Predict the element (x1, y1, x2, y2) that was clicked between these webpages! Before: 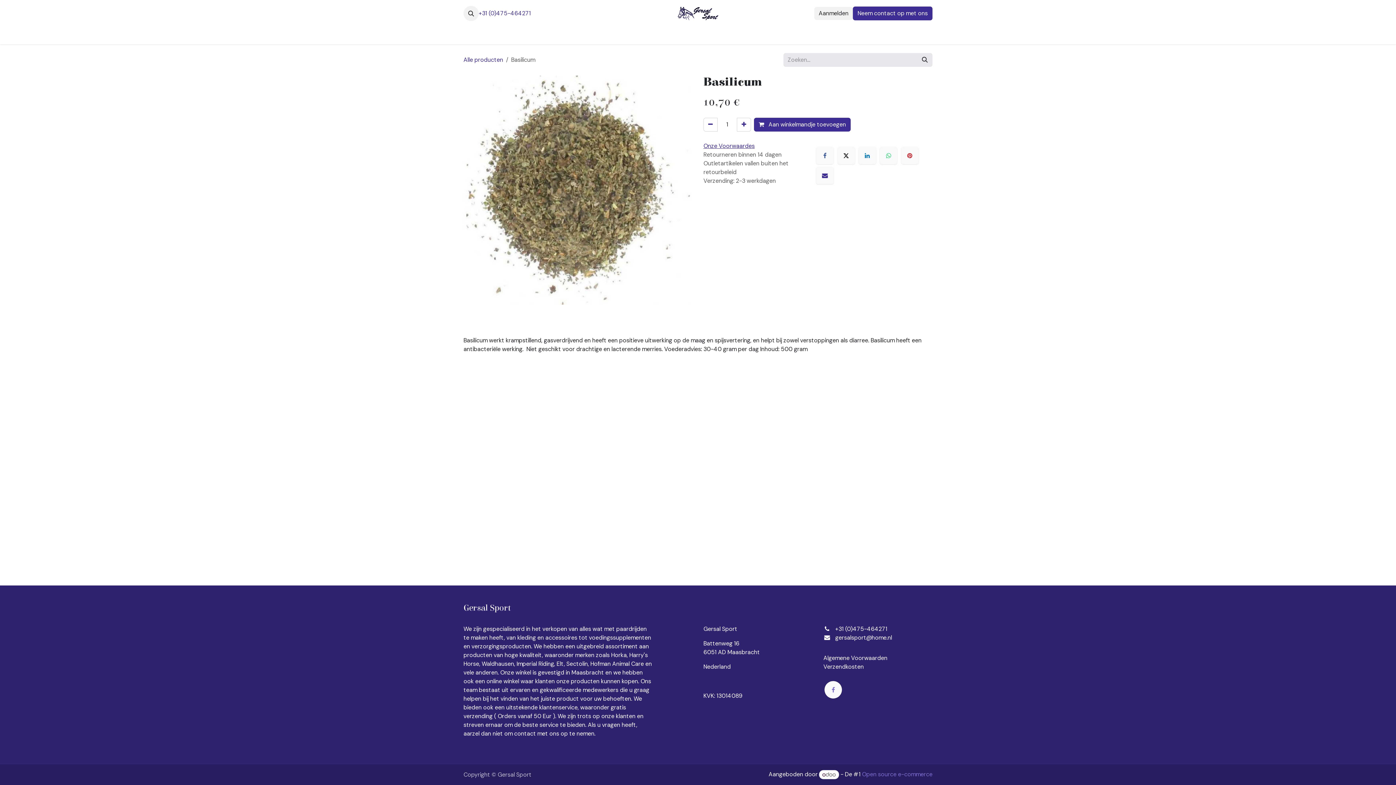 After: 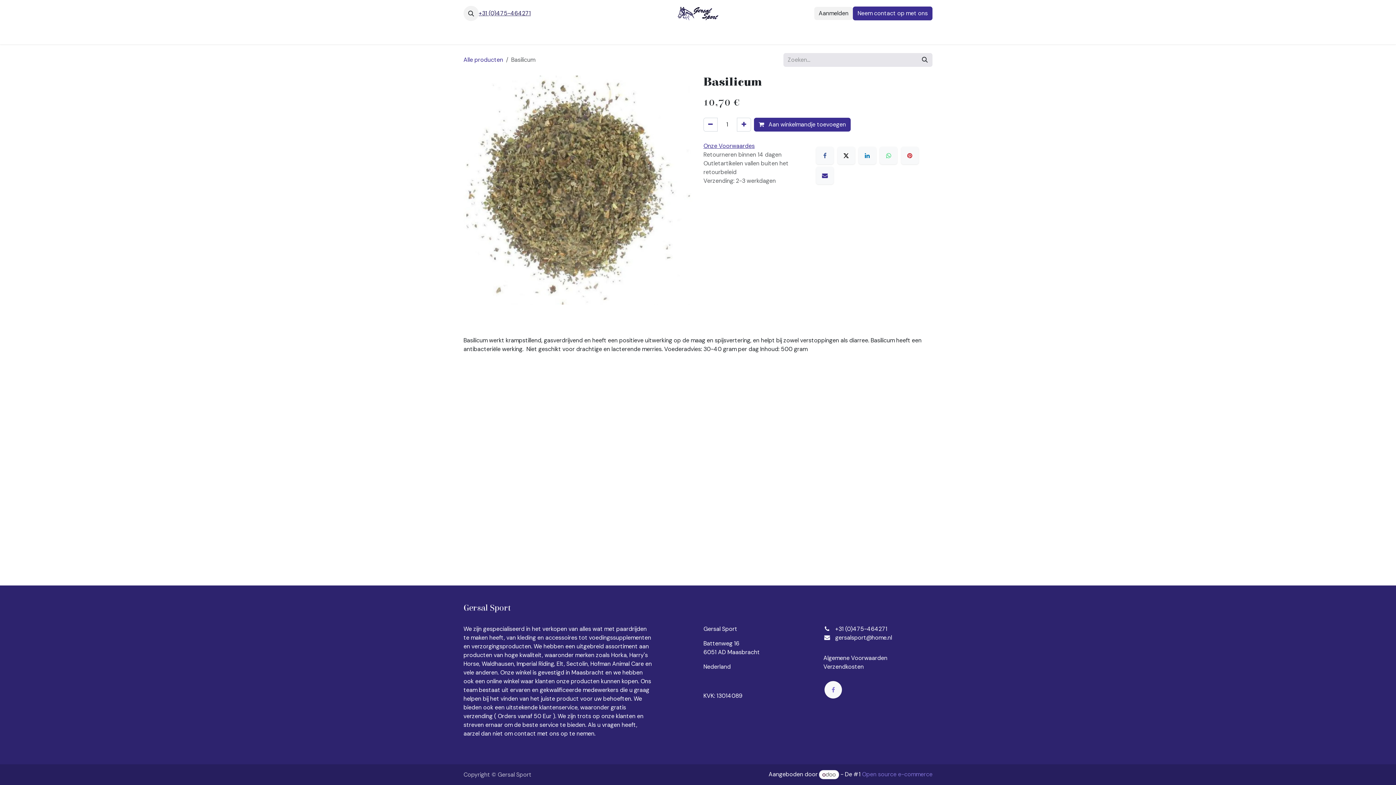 Action: bbox: (478, 9, 530, 17) label: +31 (0)475-464271